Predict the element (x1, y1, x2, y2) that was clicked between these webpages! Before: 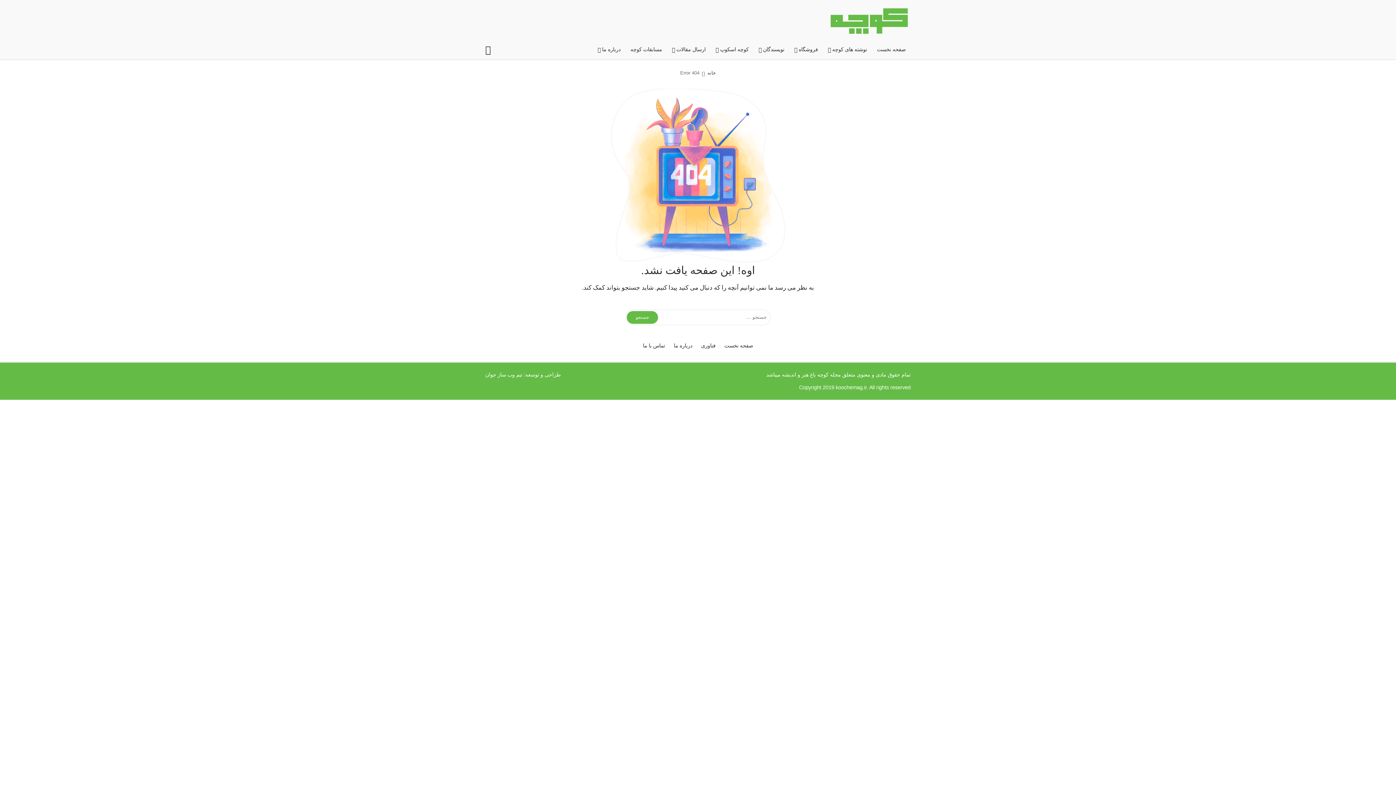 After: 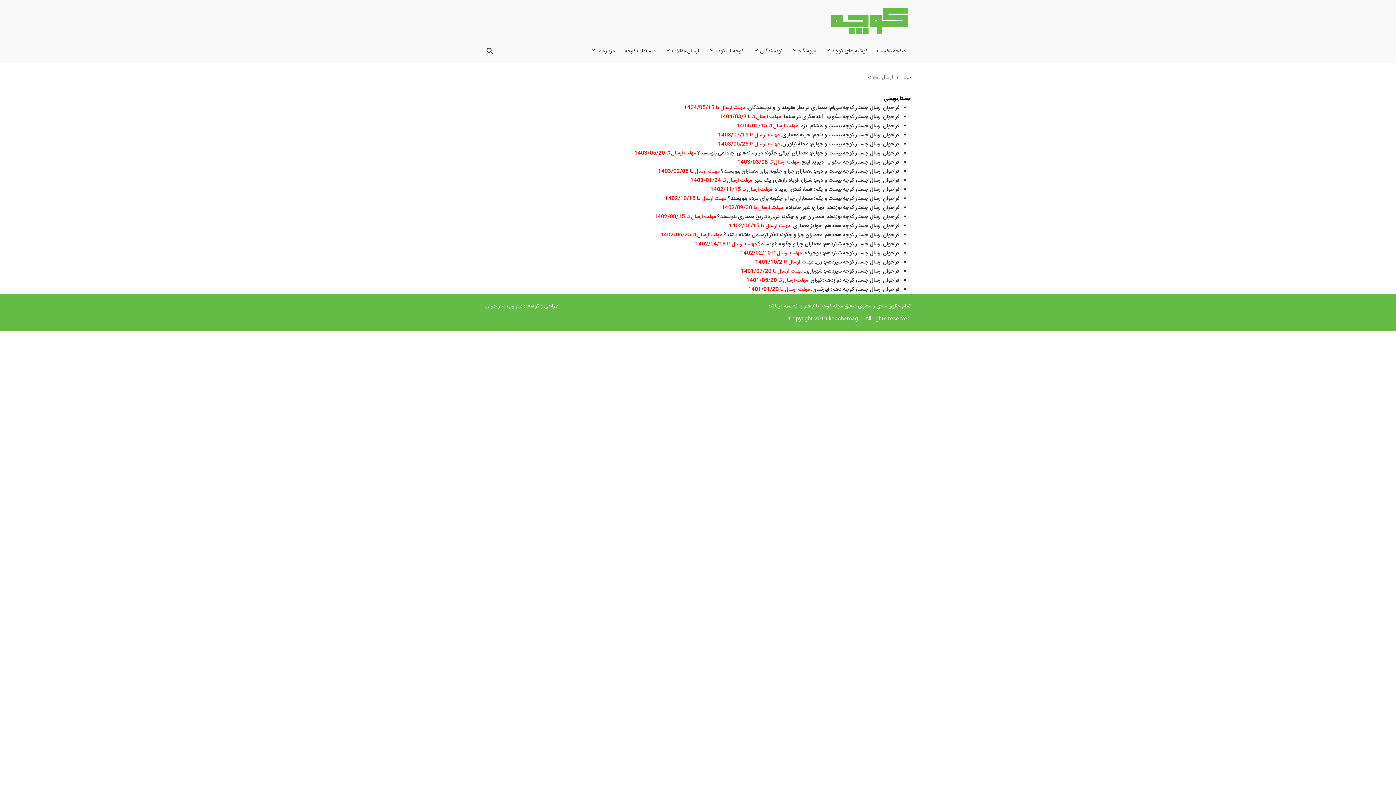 Action: label: ارسال مقالات bbox: (667, 43, 710, 55)